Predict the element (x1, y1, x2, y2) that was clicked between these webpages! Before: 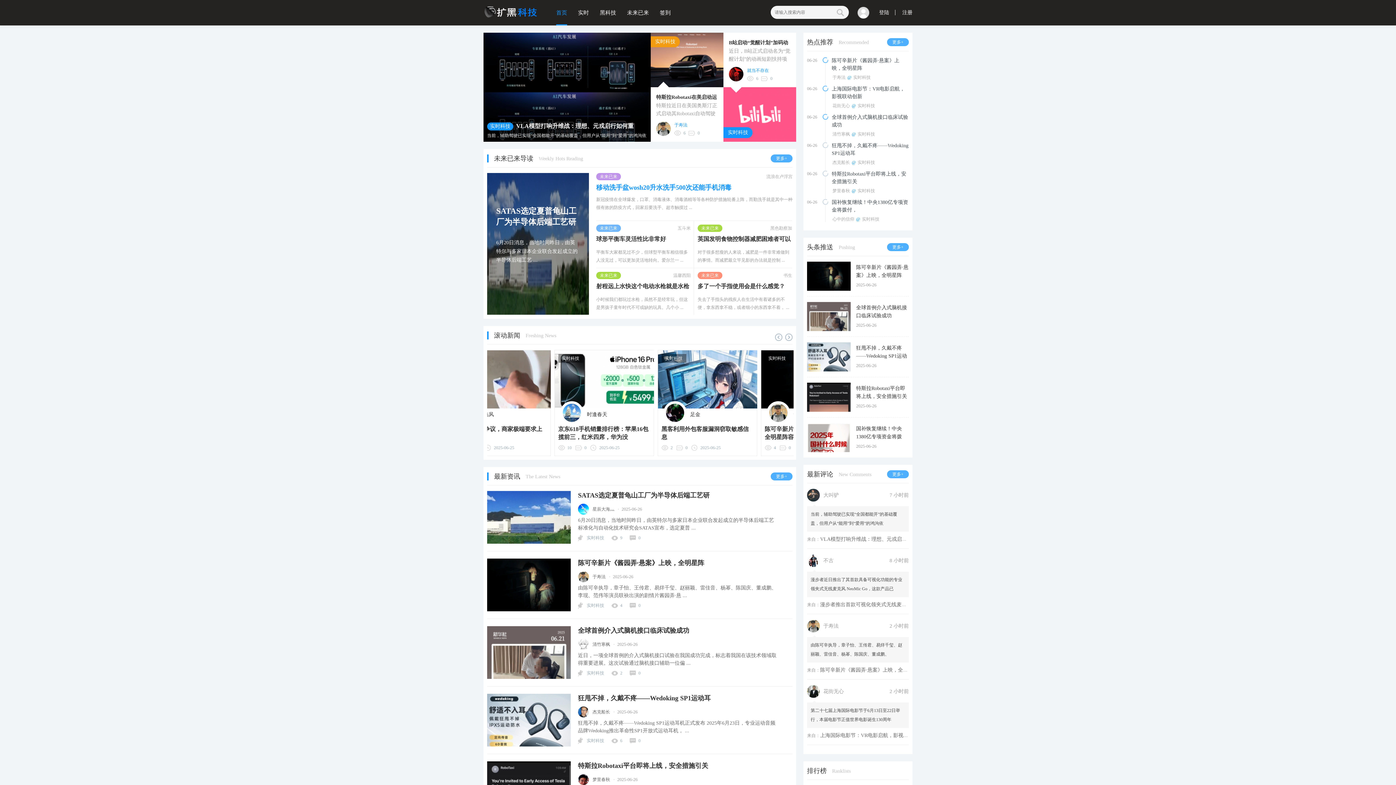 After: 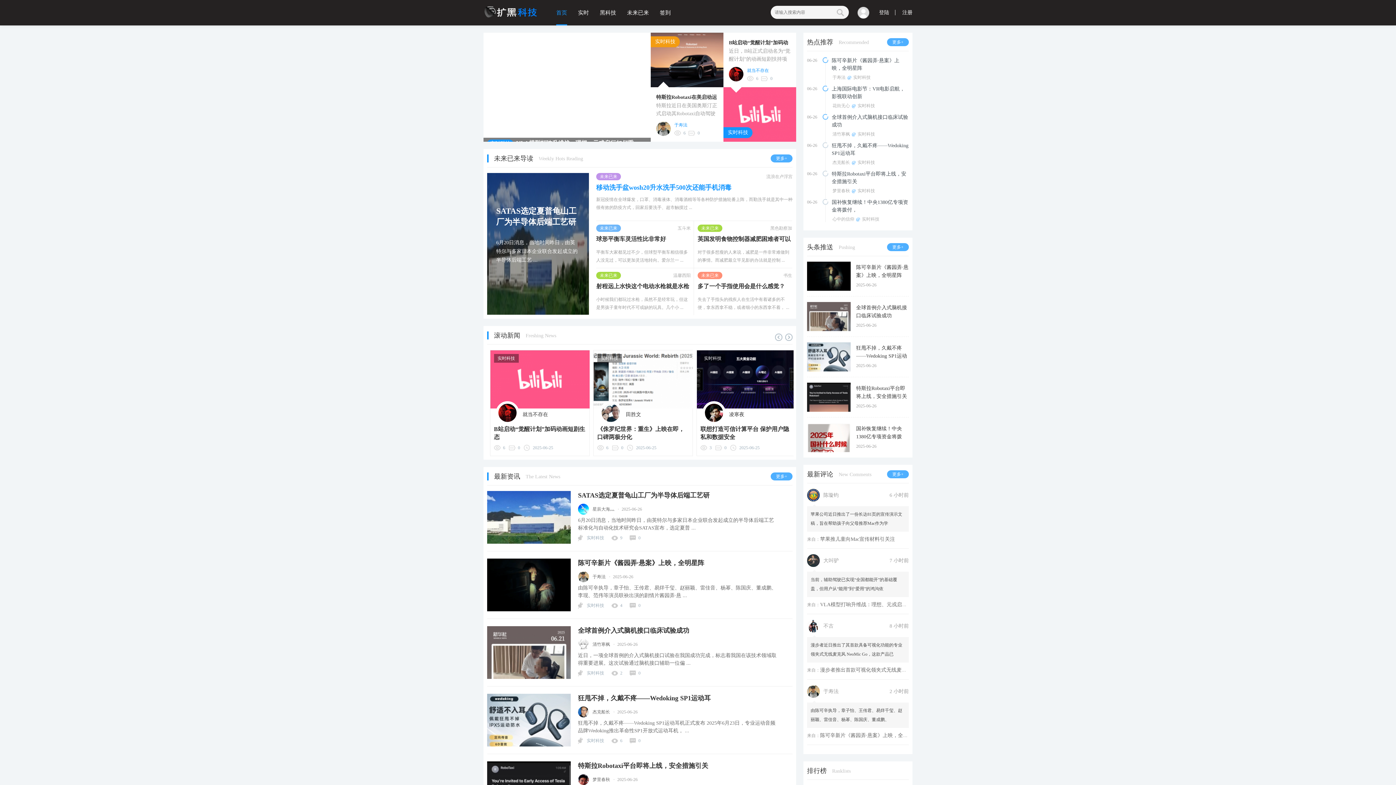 Action: bbox: (807, 286, 850, 292) label: 
                                    	
                                    